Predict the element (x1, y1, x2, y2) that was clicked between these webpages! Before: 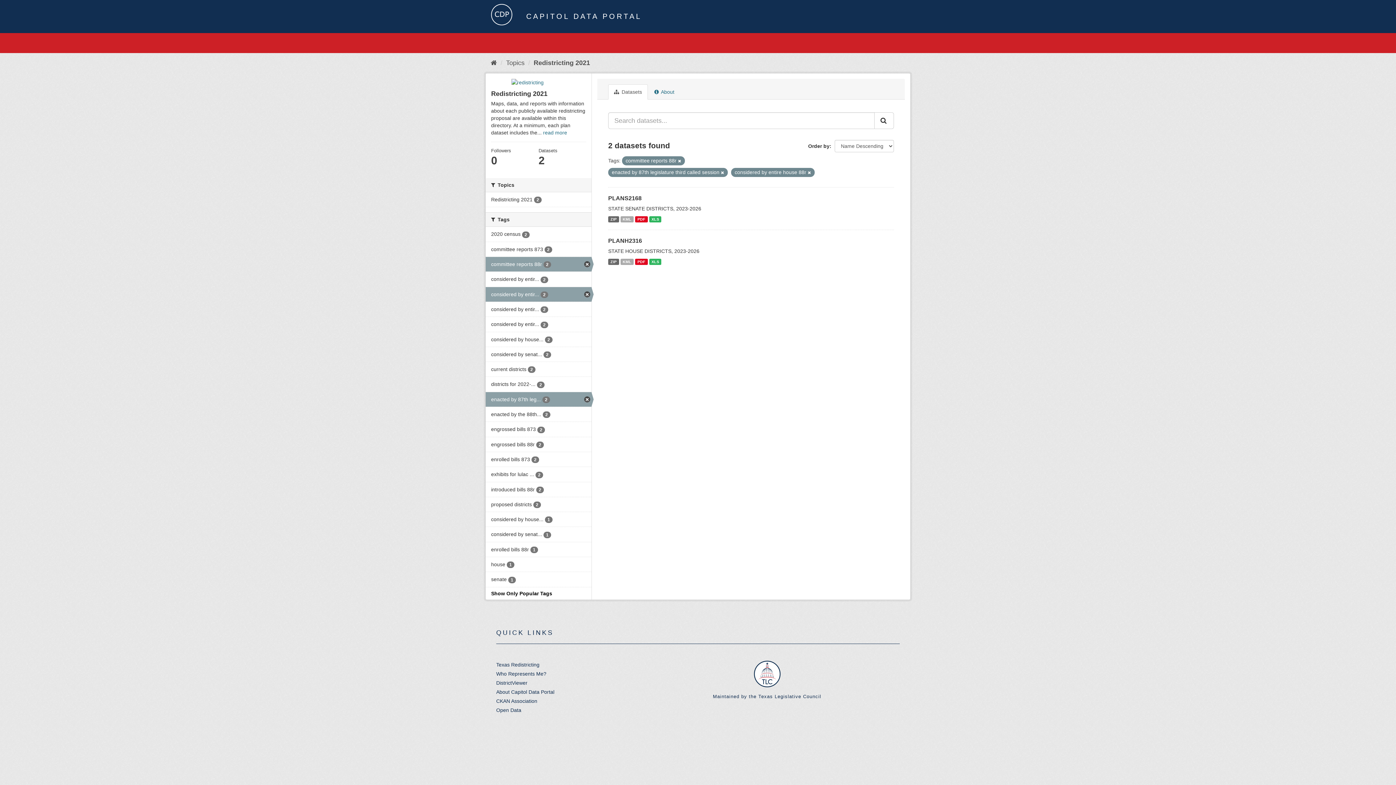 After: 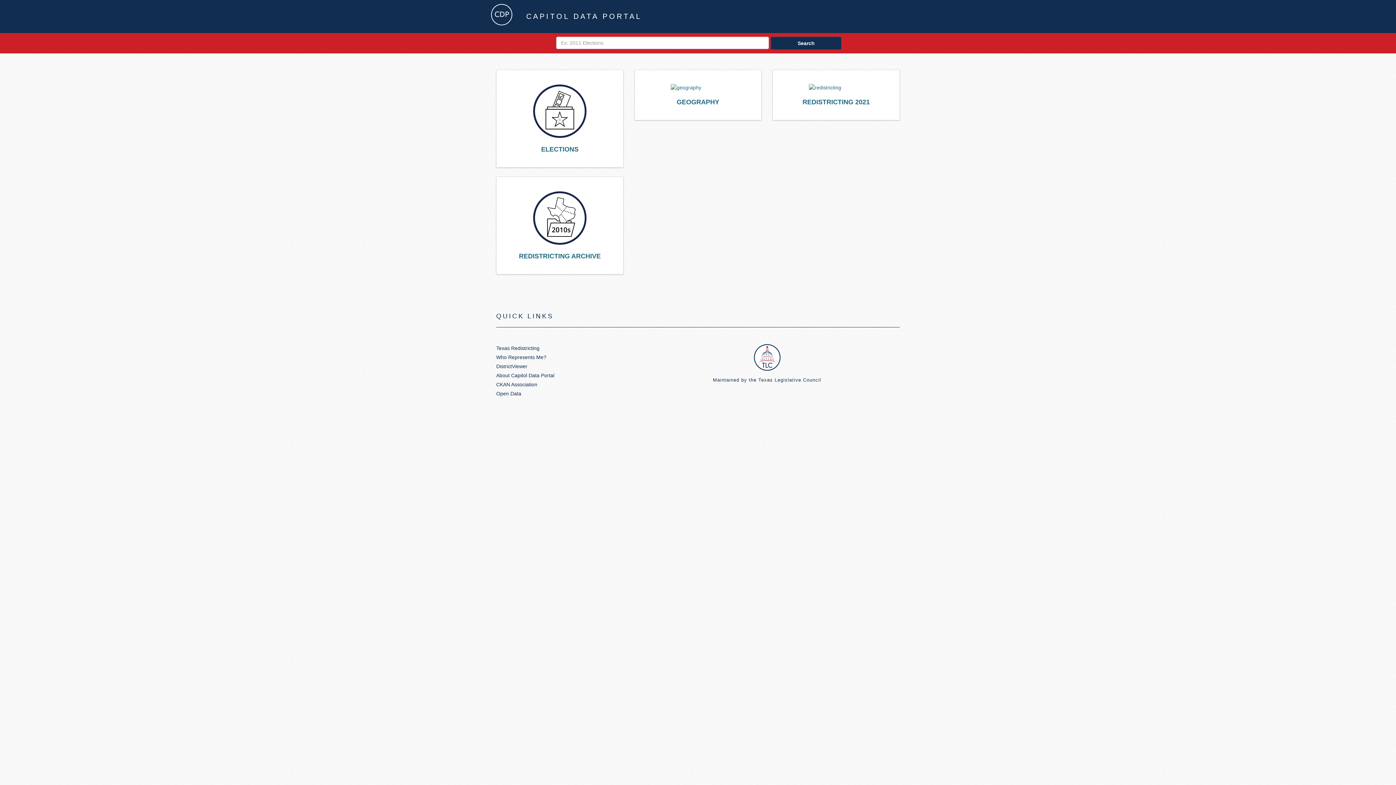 Action: bbox: (490, 59, 497, 66)